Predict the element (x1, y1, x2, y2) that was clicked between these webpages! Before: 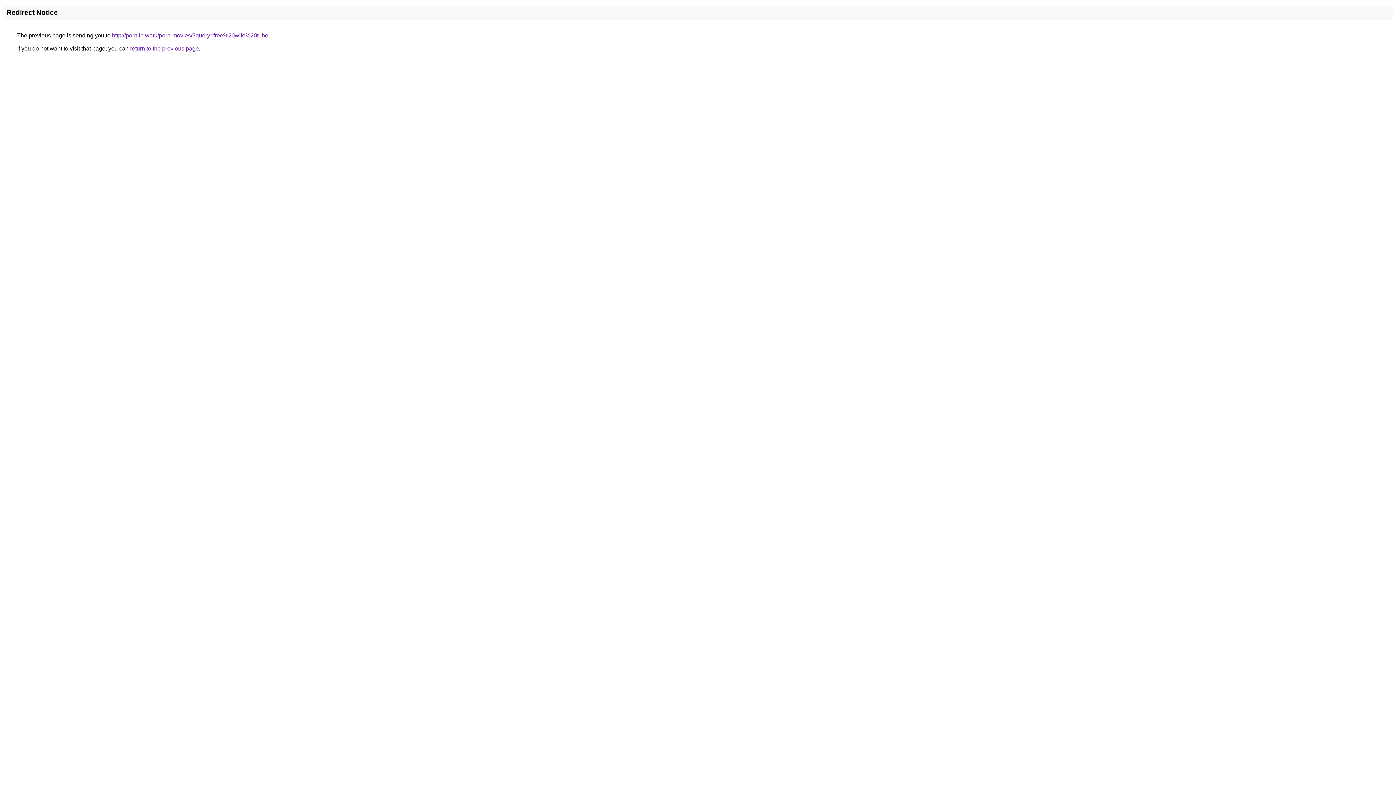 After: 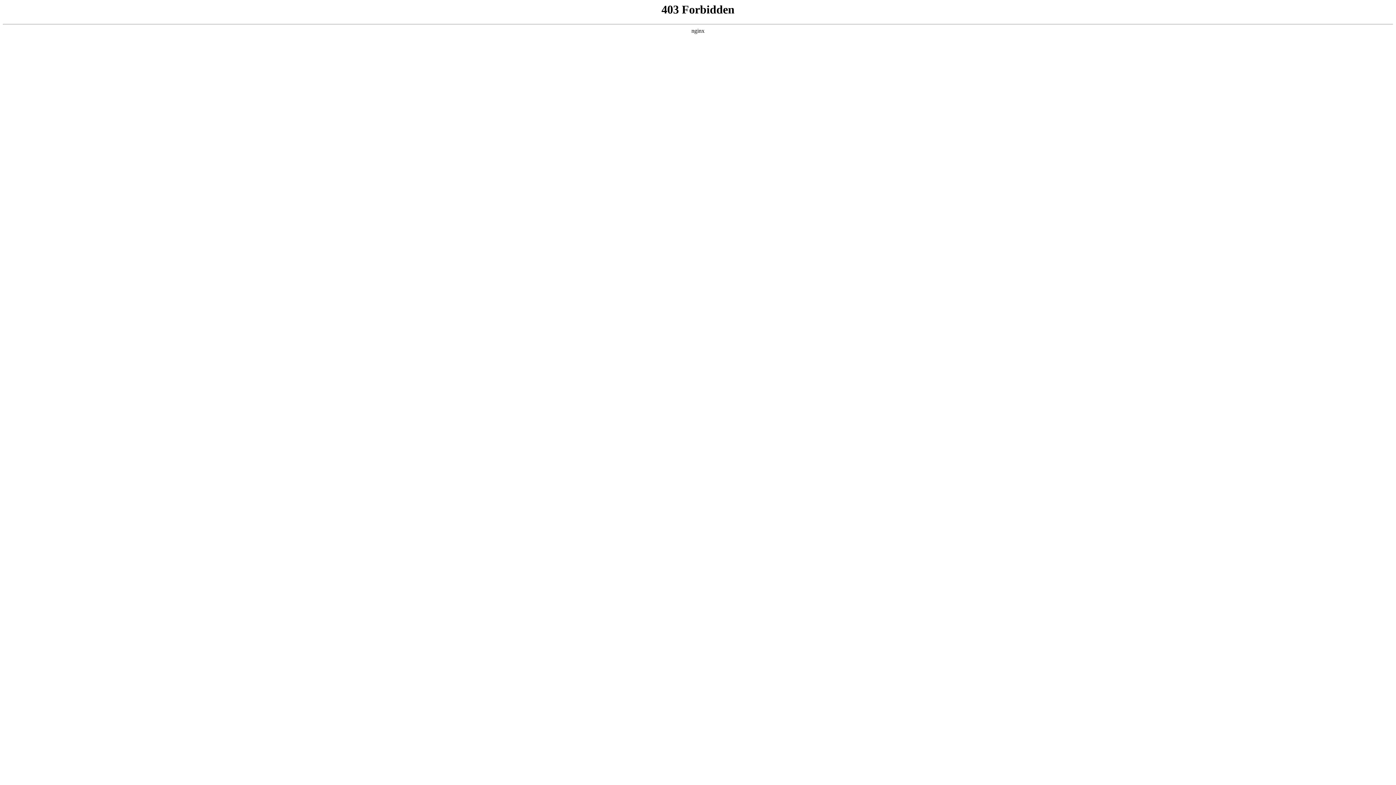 Action: bbox: (112, 32, 268, 38) label: http://pornlib.work/porn-movies/?query=free%20wife%20tube